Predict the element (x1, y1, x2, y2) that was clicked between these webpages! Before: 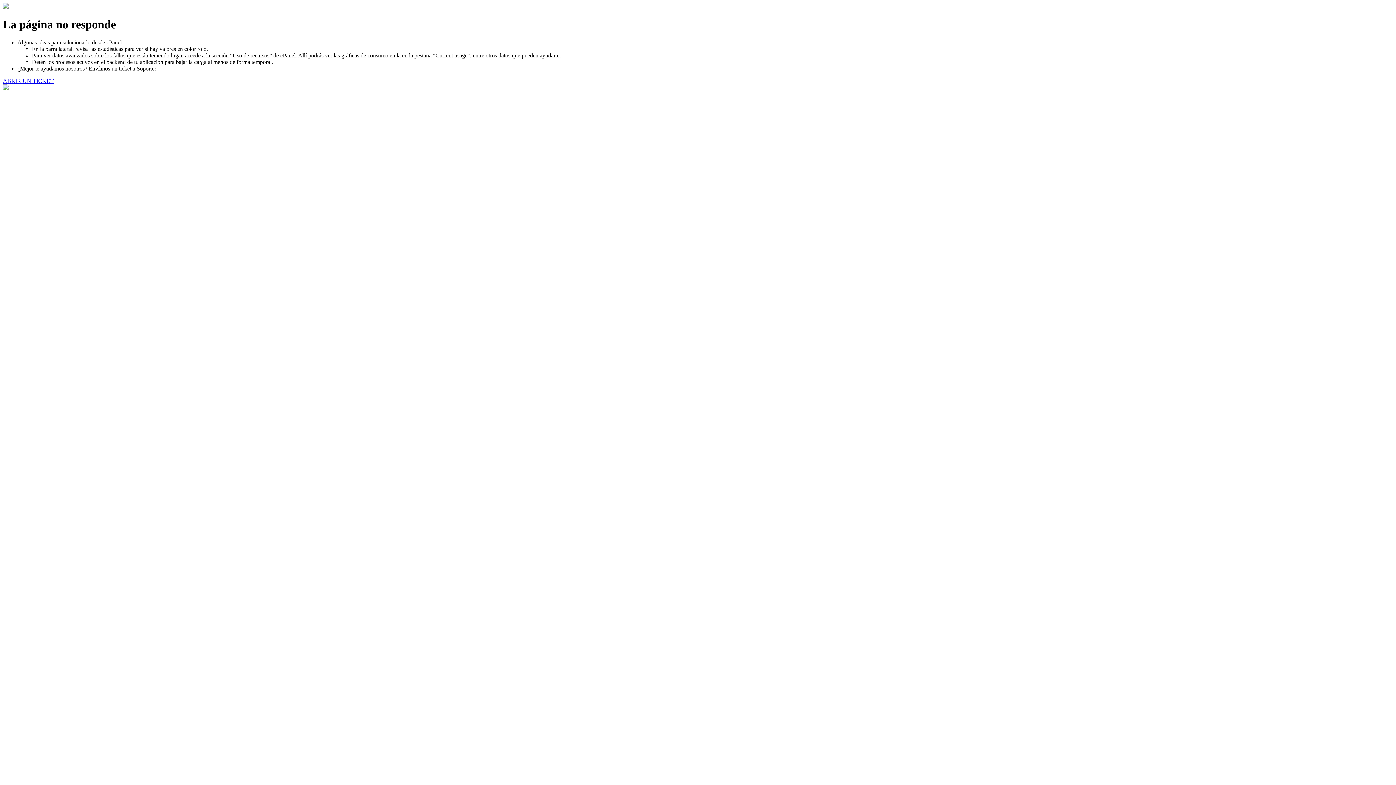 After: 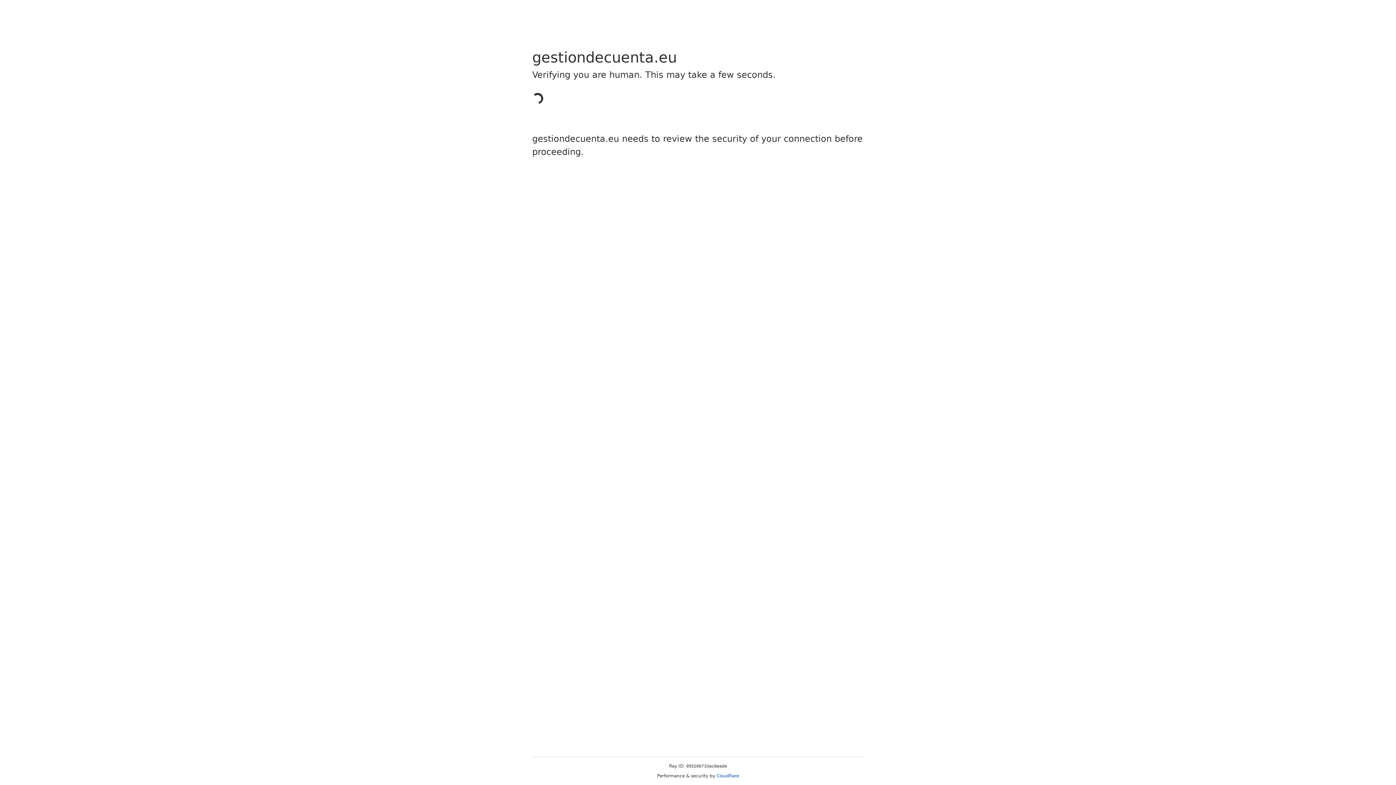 Action: label: ABRIR UN TICKET bbox: (2, 77, 53, 83)